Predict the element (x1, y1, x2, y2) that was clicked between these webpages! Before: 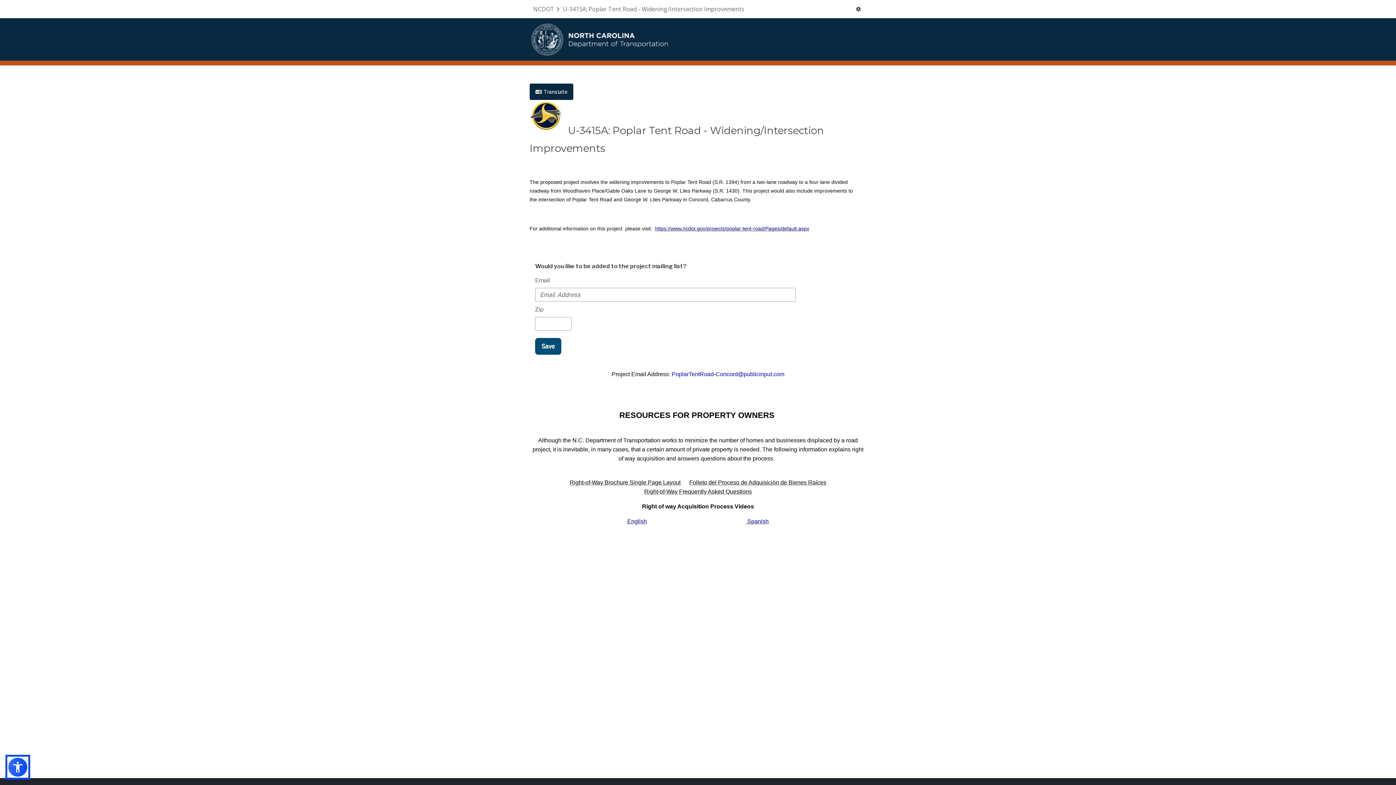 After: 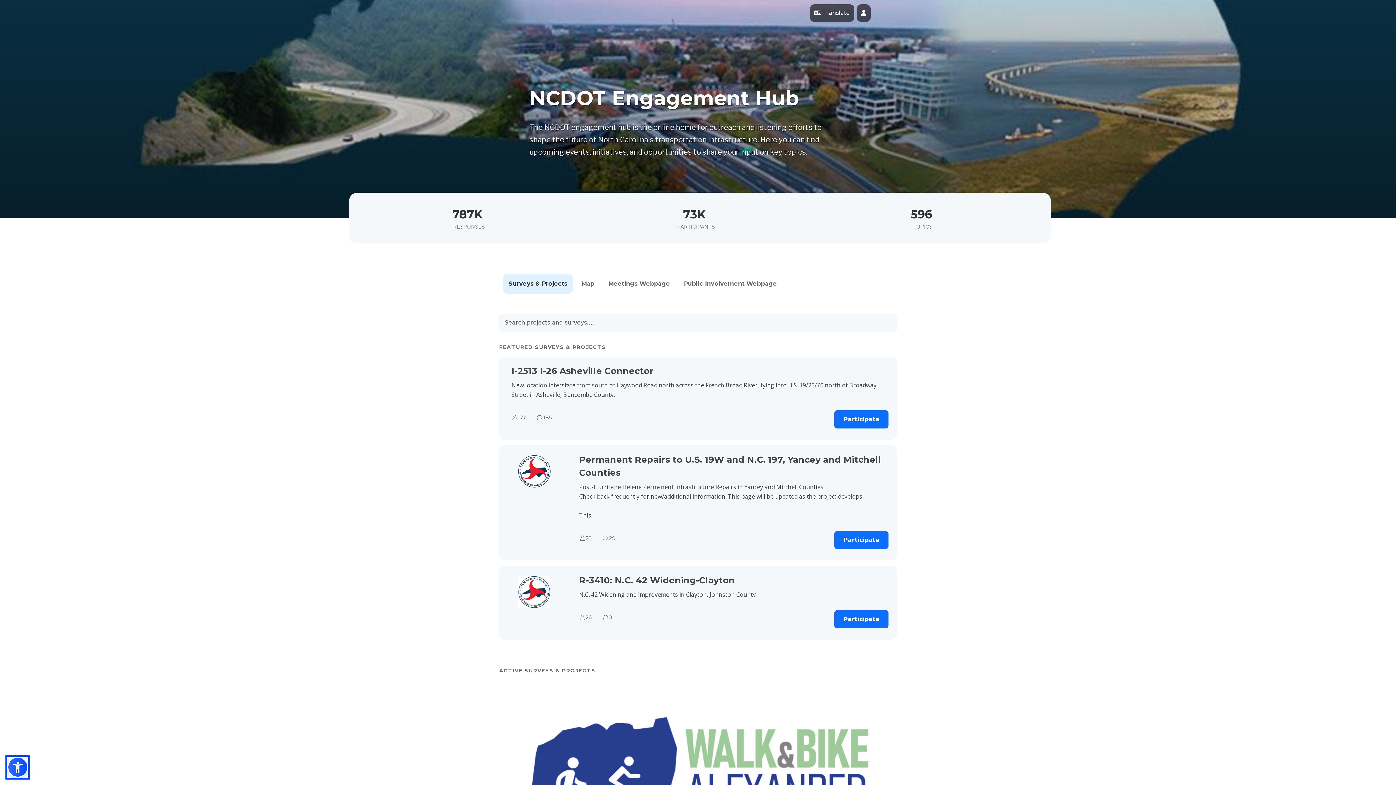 Action: label: NCDOT bbox: (533, 4, 554, 12)